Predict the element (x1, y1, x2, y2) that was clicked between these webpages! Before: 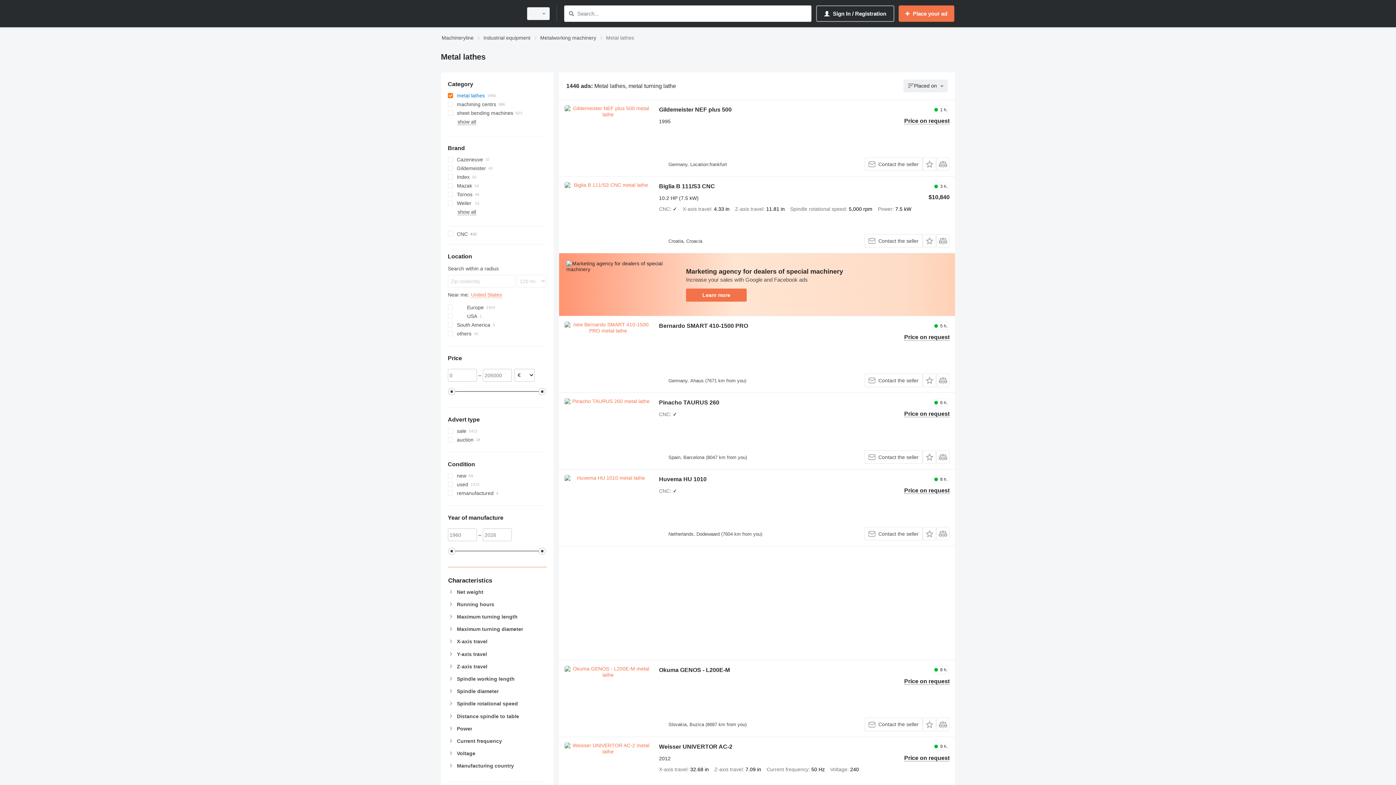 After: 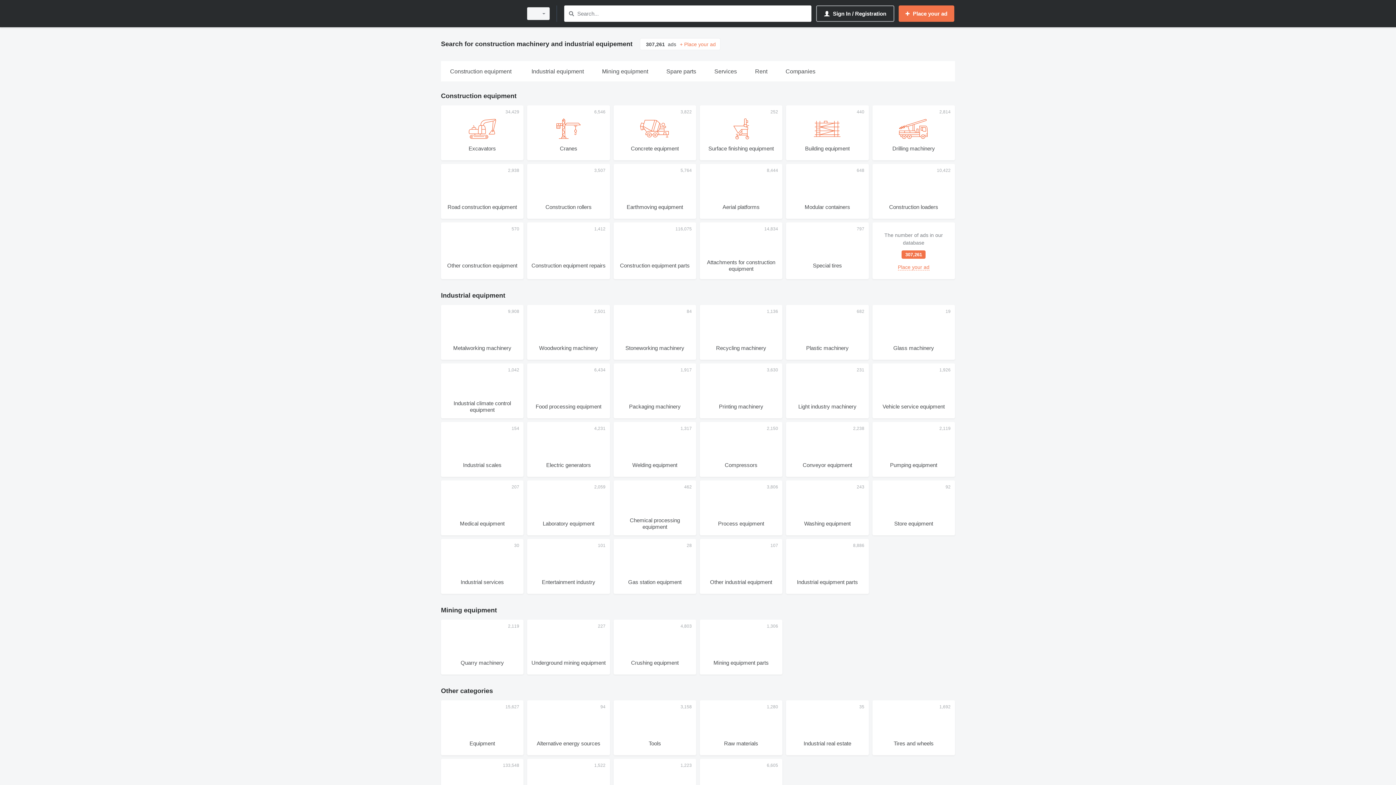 Action: bbox: (441, 1, 518, 25)